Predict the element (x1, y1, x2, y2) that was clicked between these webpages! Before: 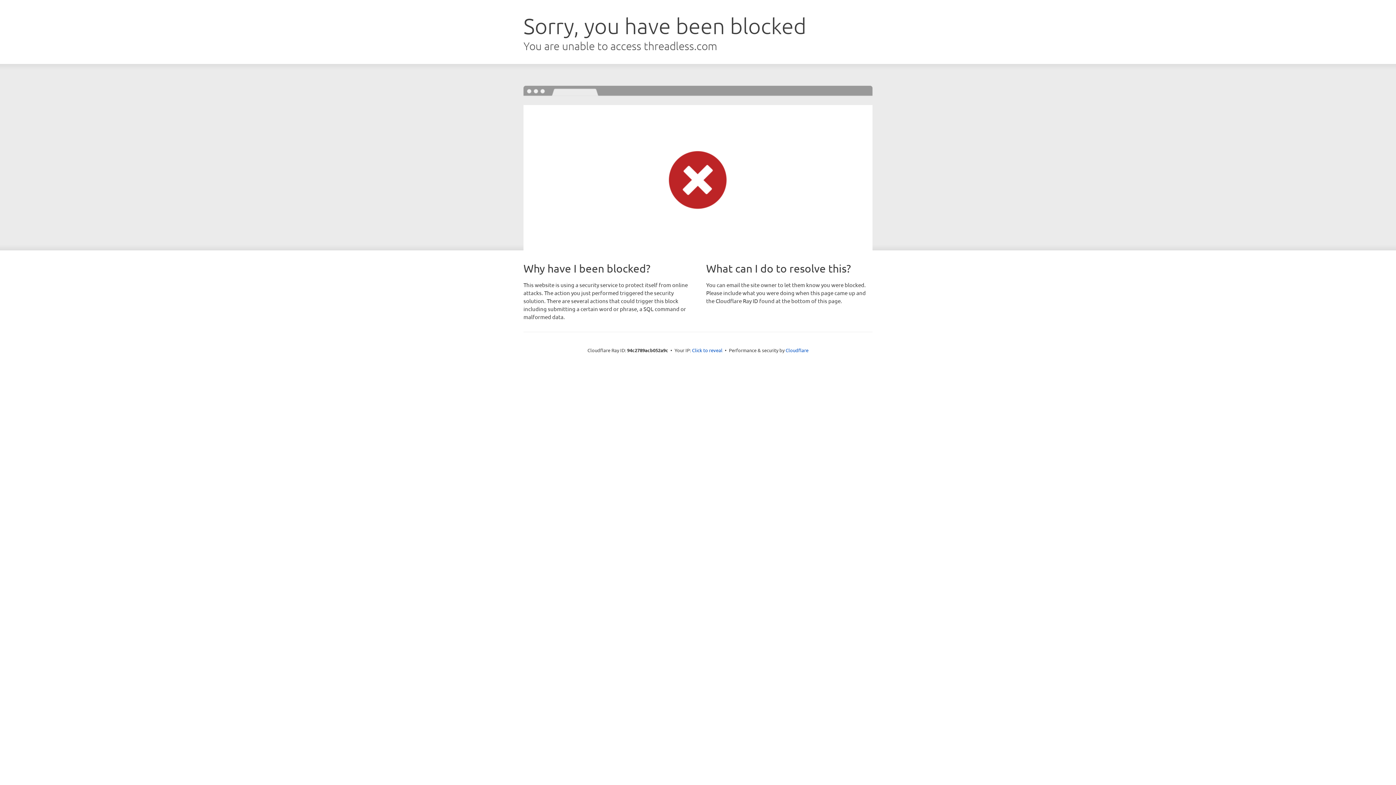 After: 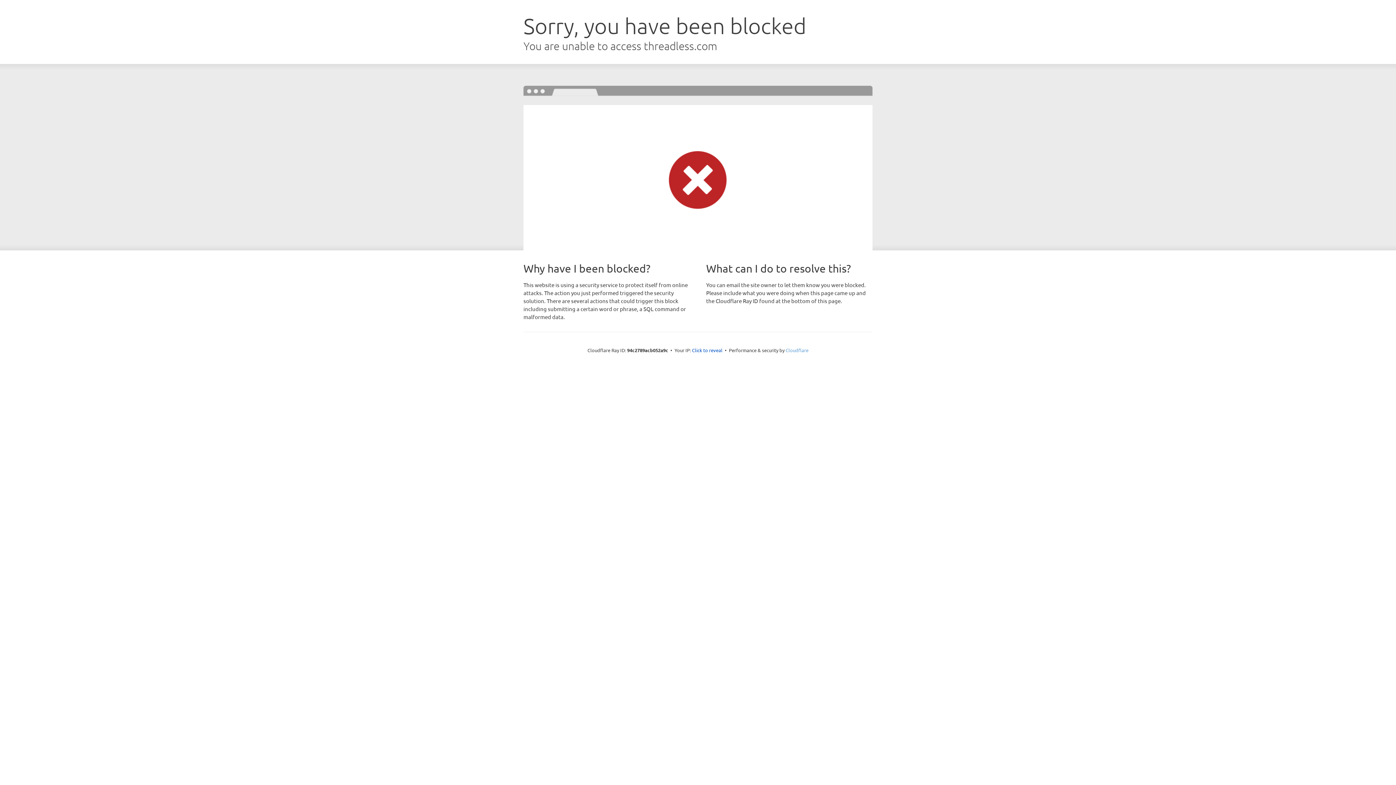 Action: label: Cloudflare bbox: (785, 347, 808, 353)